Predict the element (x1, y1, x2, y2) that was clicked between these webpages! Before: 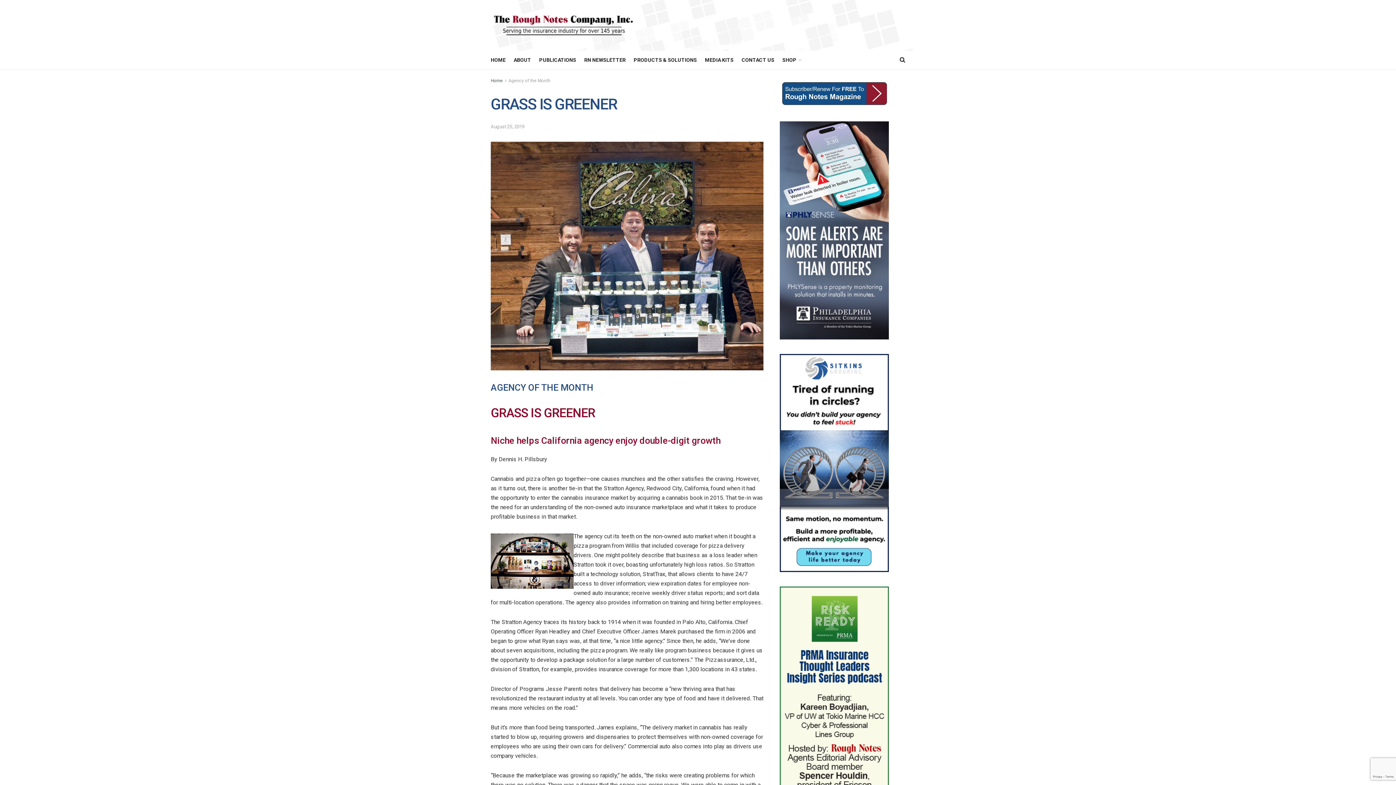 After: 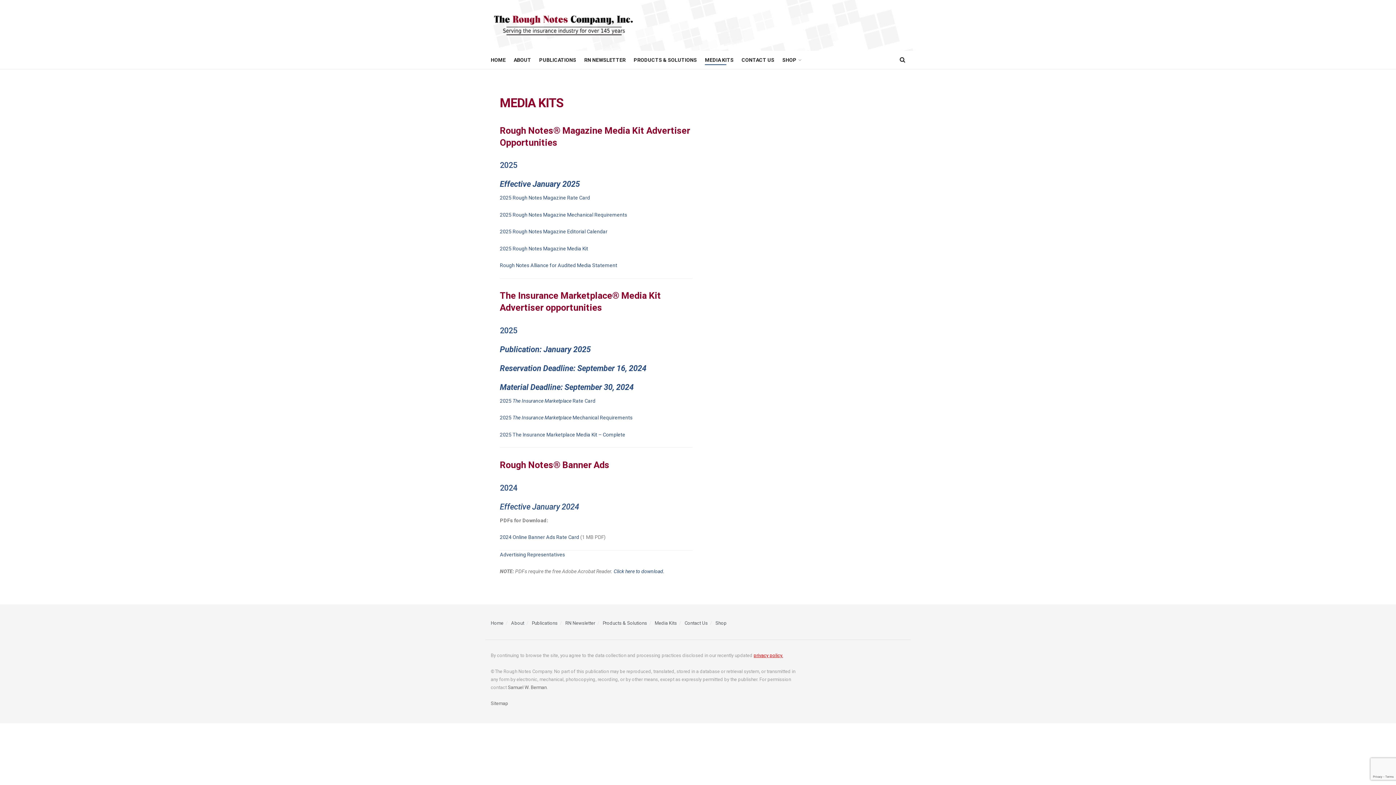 Action: label: MEDIA KITS bbox: (705, 54, 733, 65)